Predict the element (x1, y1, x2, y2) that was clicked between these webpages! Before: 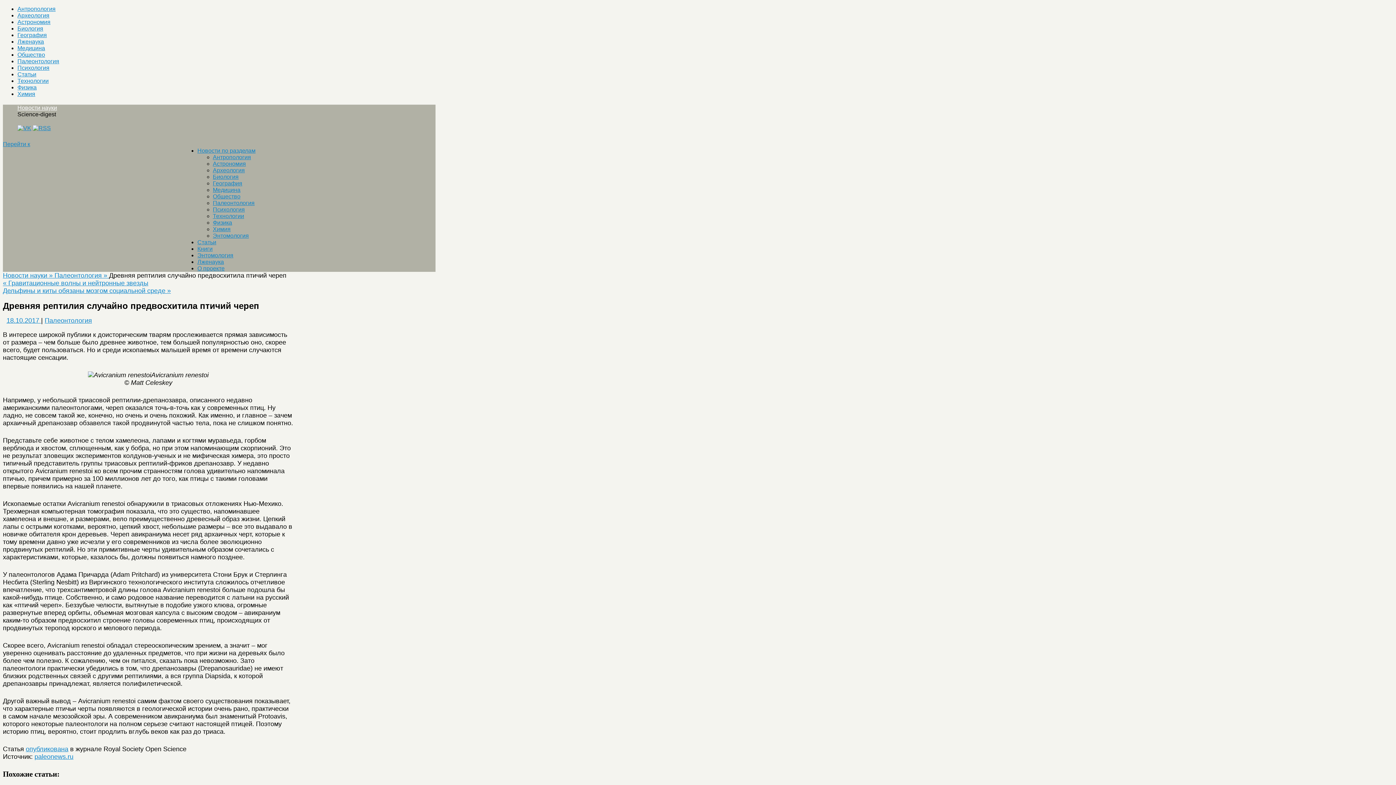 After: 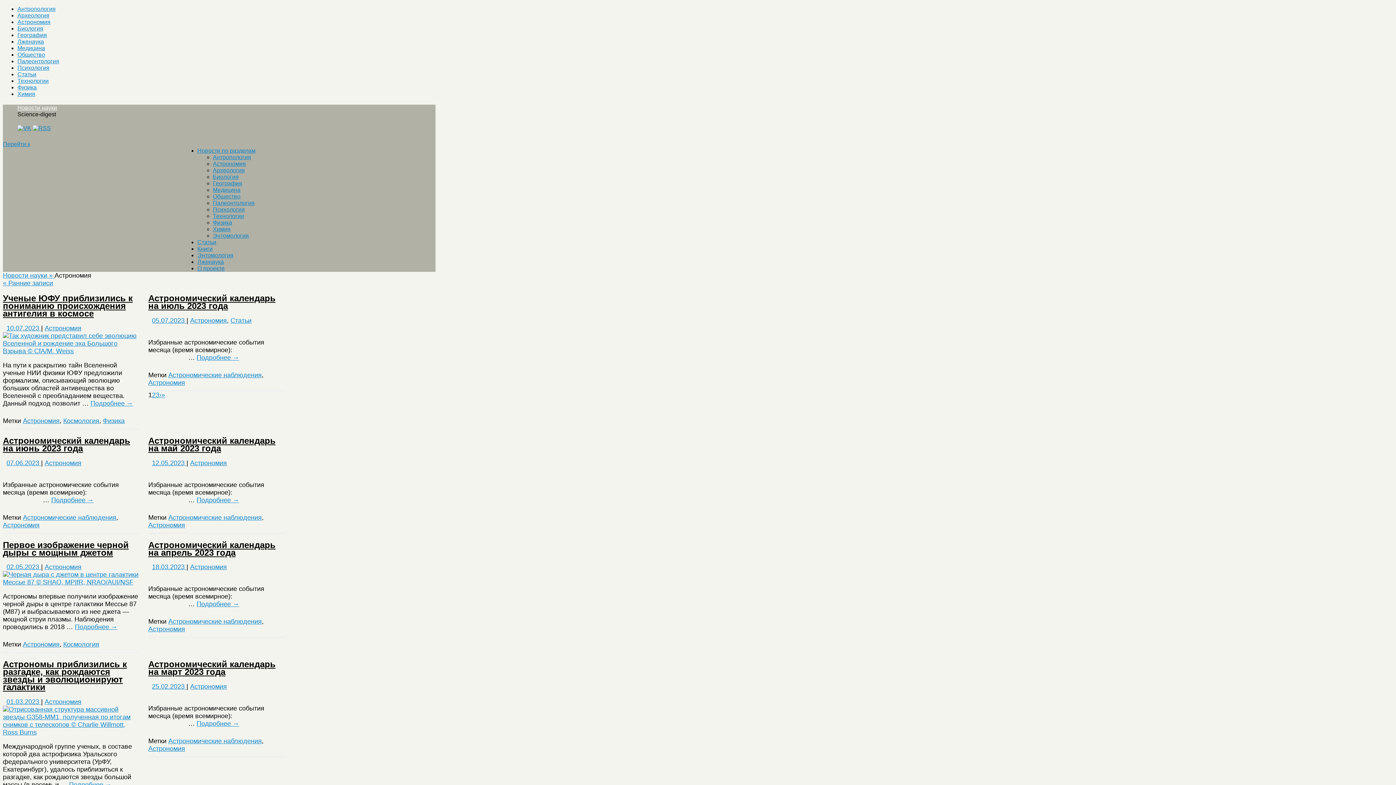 Action: label: Астрономия bbox: (212, 160, 246, 166)